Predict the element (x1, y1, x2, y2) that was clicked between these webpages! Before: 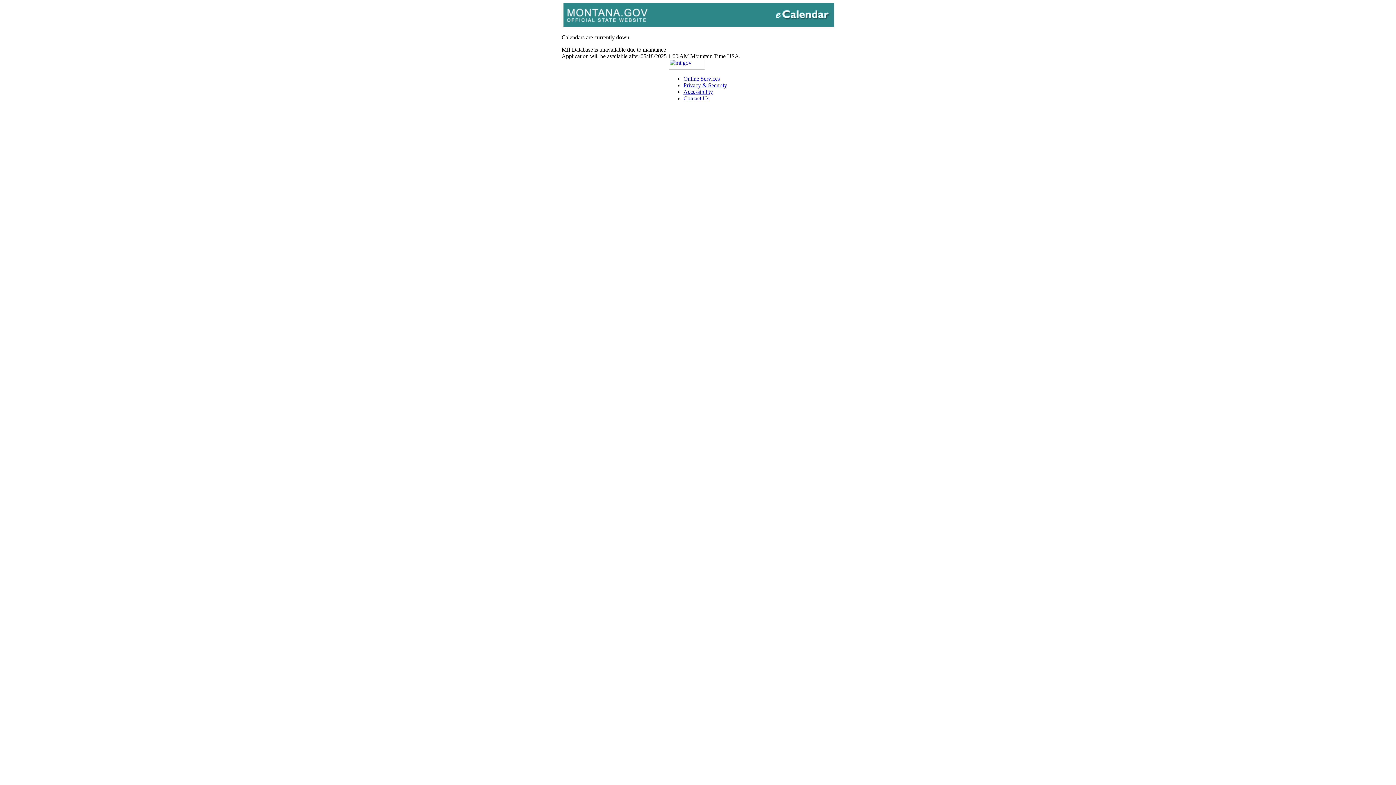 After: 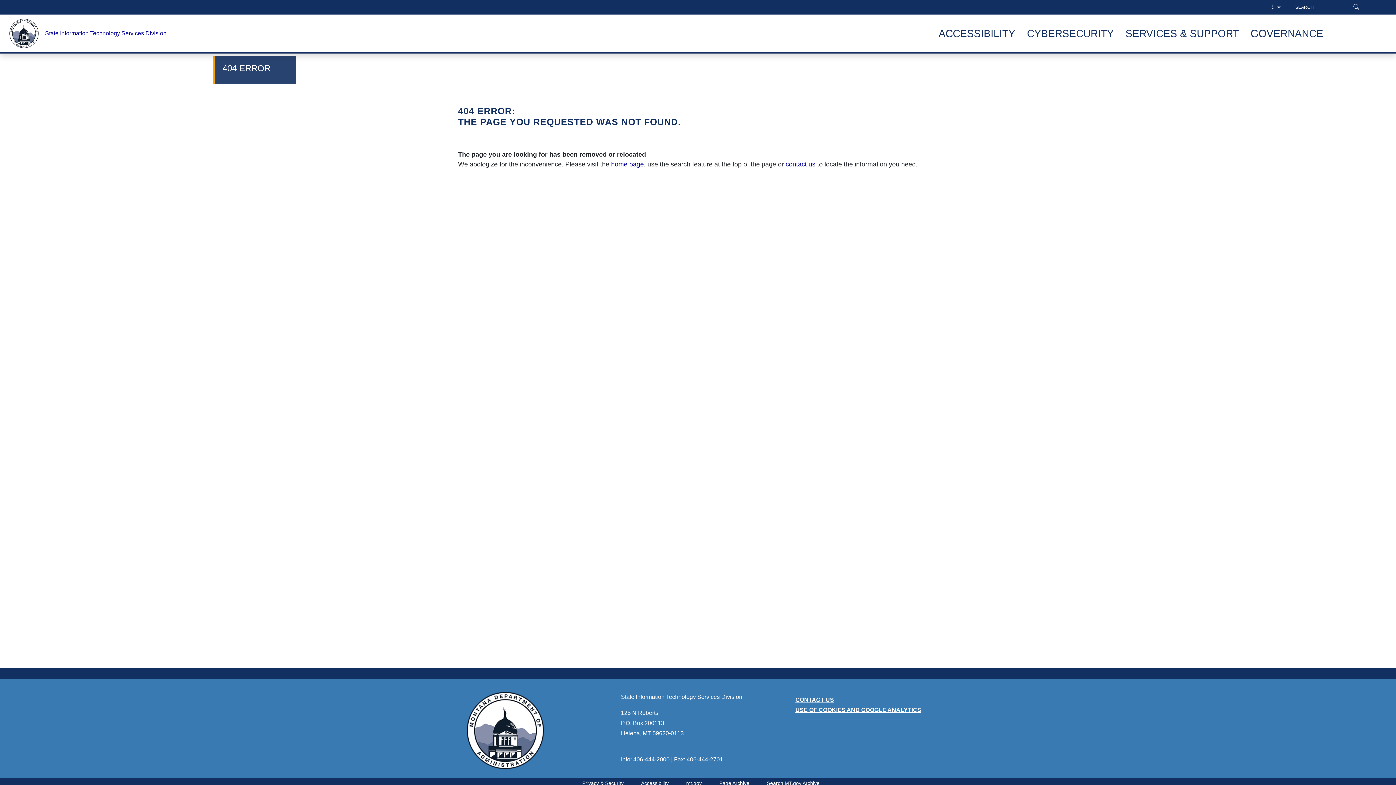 Action: bbox: (683, 95, 709, 101) label: Contact Us